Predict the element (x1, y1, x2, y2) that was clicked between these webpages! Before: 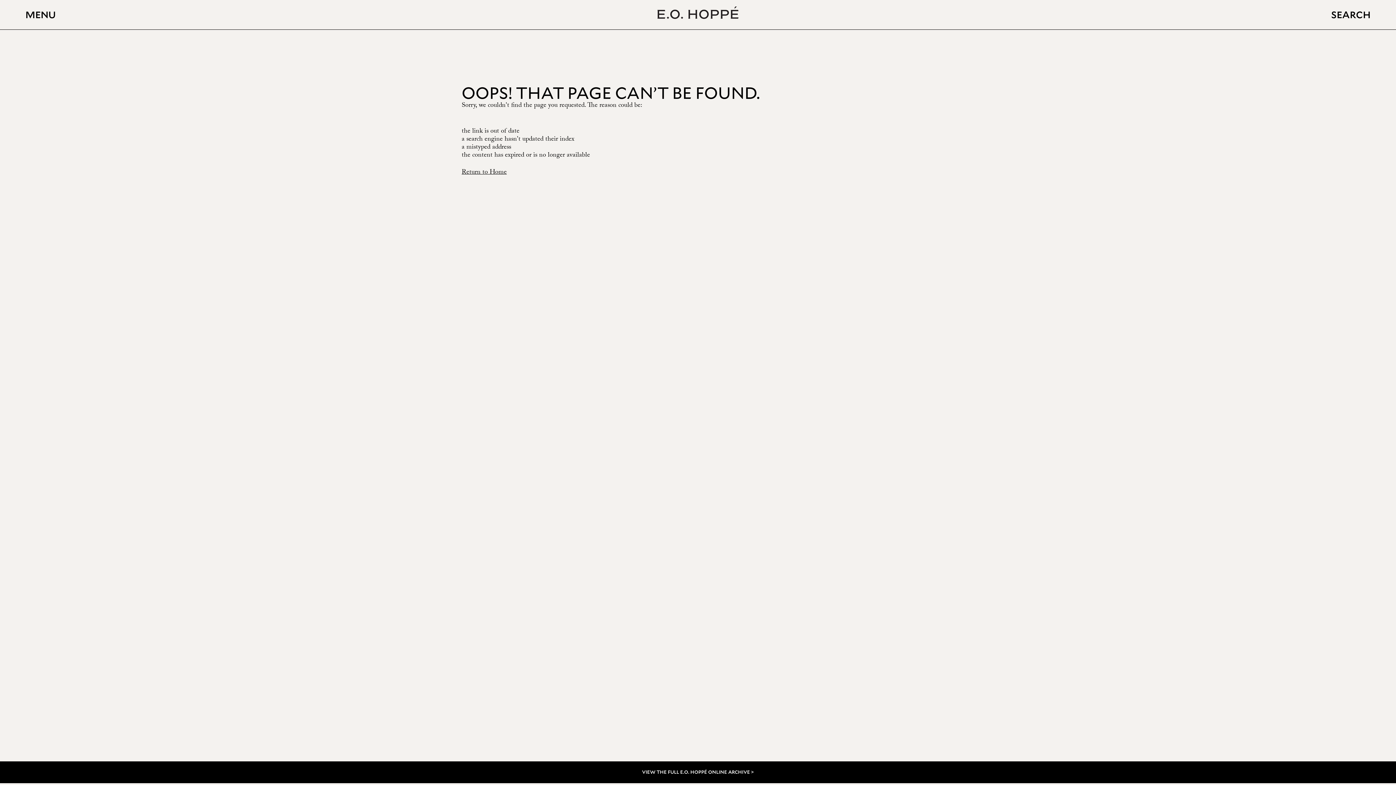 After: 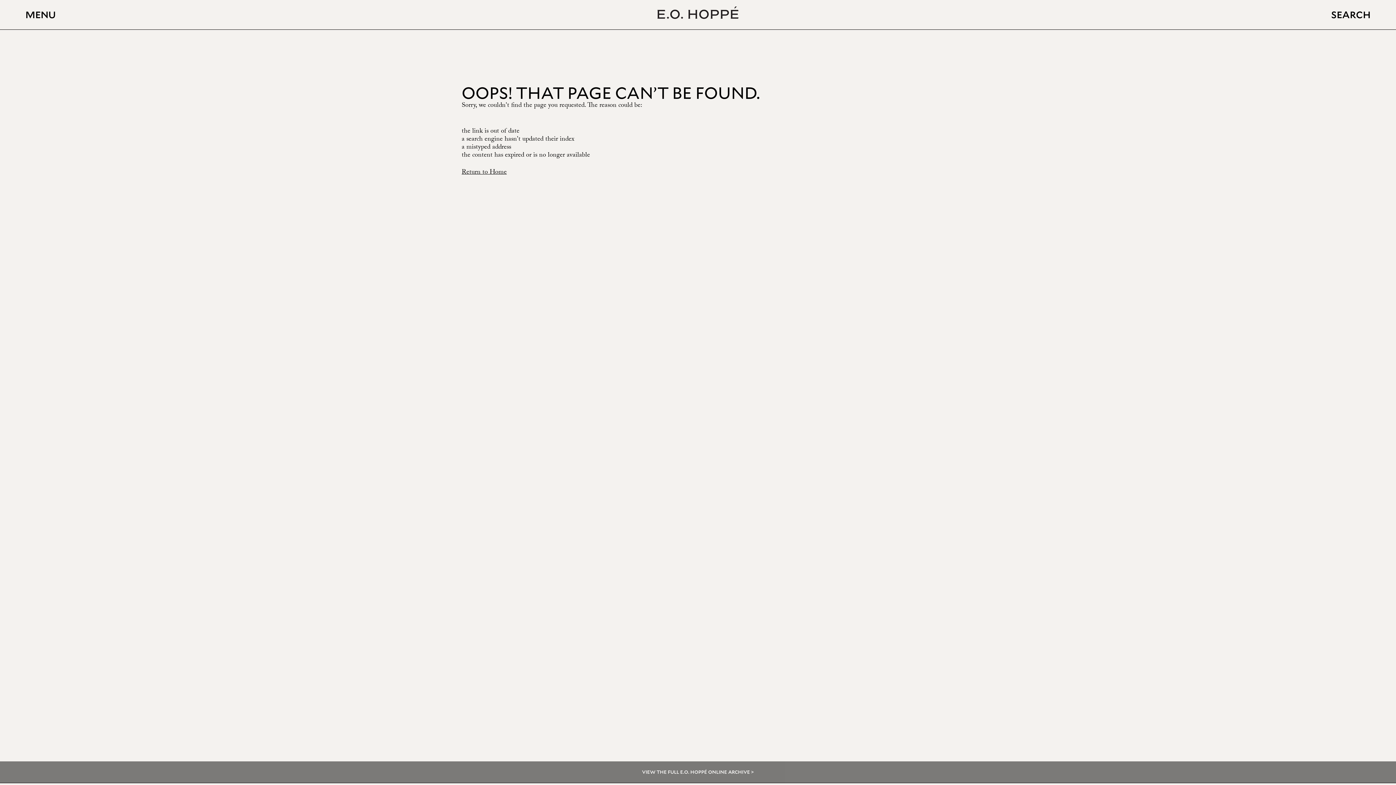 Action: bbox: (461, 761, 934, 783) label: VIEW THE FULL E.O. HOPPÉ ONLINE ARCHIVE 